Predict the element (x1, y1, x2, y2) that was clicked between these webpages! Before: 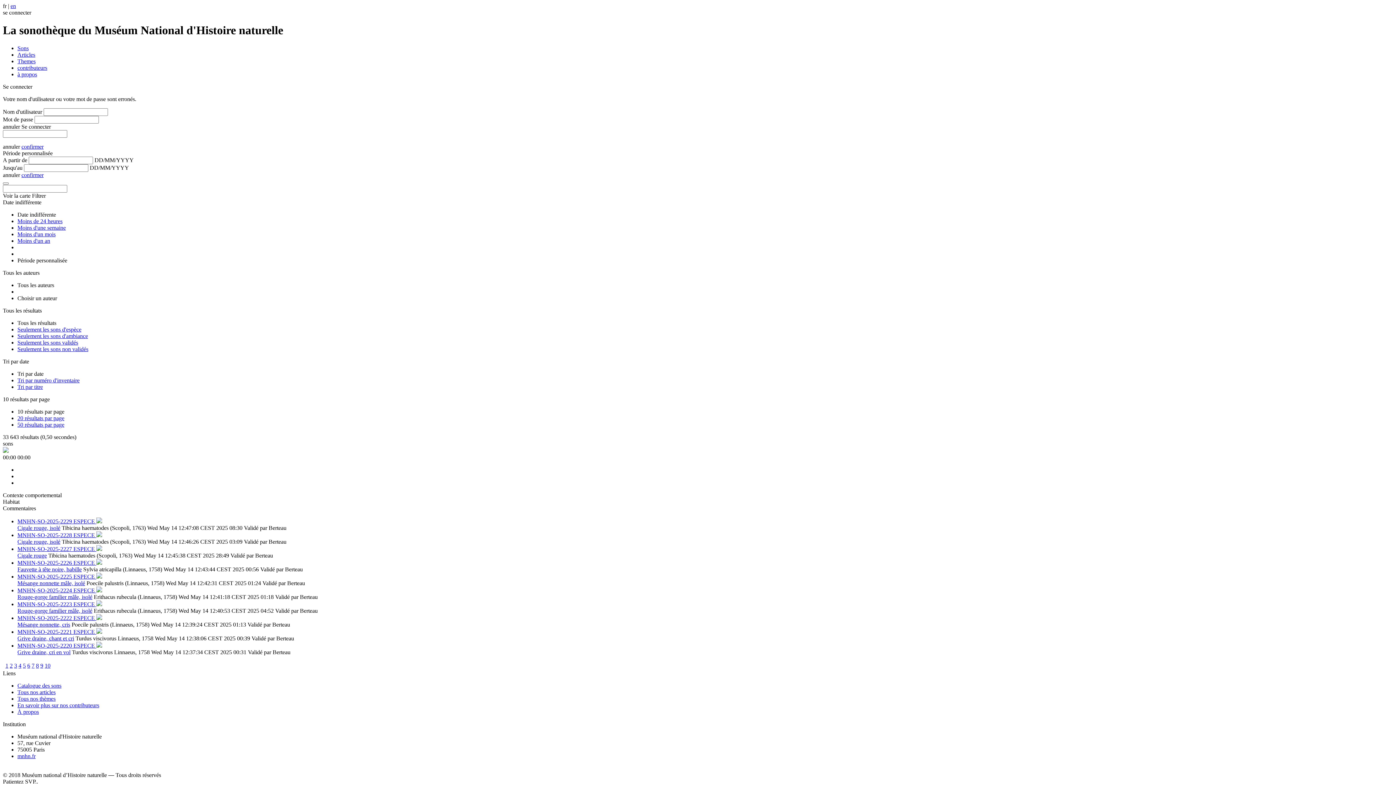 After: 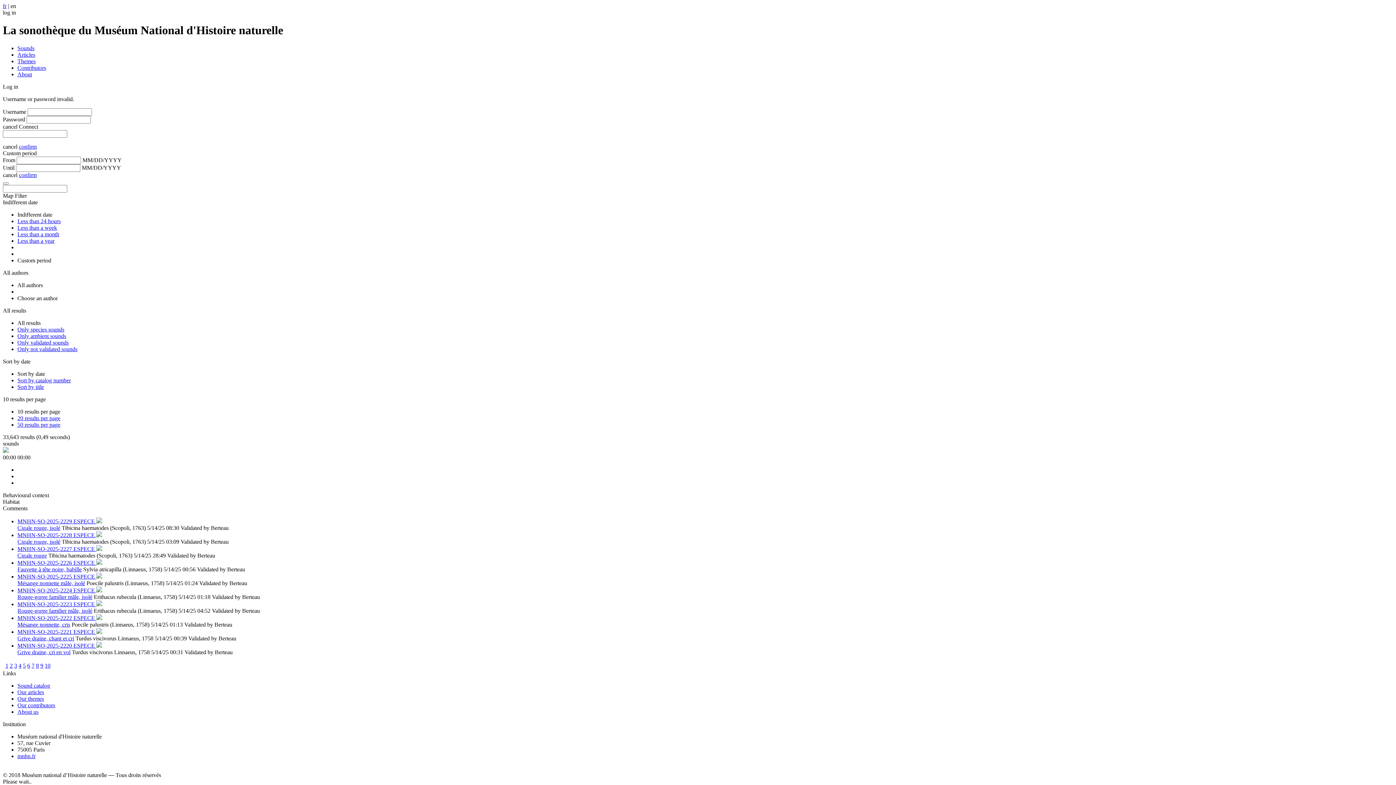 Action: label: en bbox: (10, 2, 16, 9)